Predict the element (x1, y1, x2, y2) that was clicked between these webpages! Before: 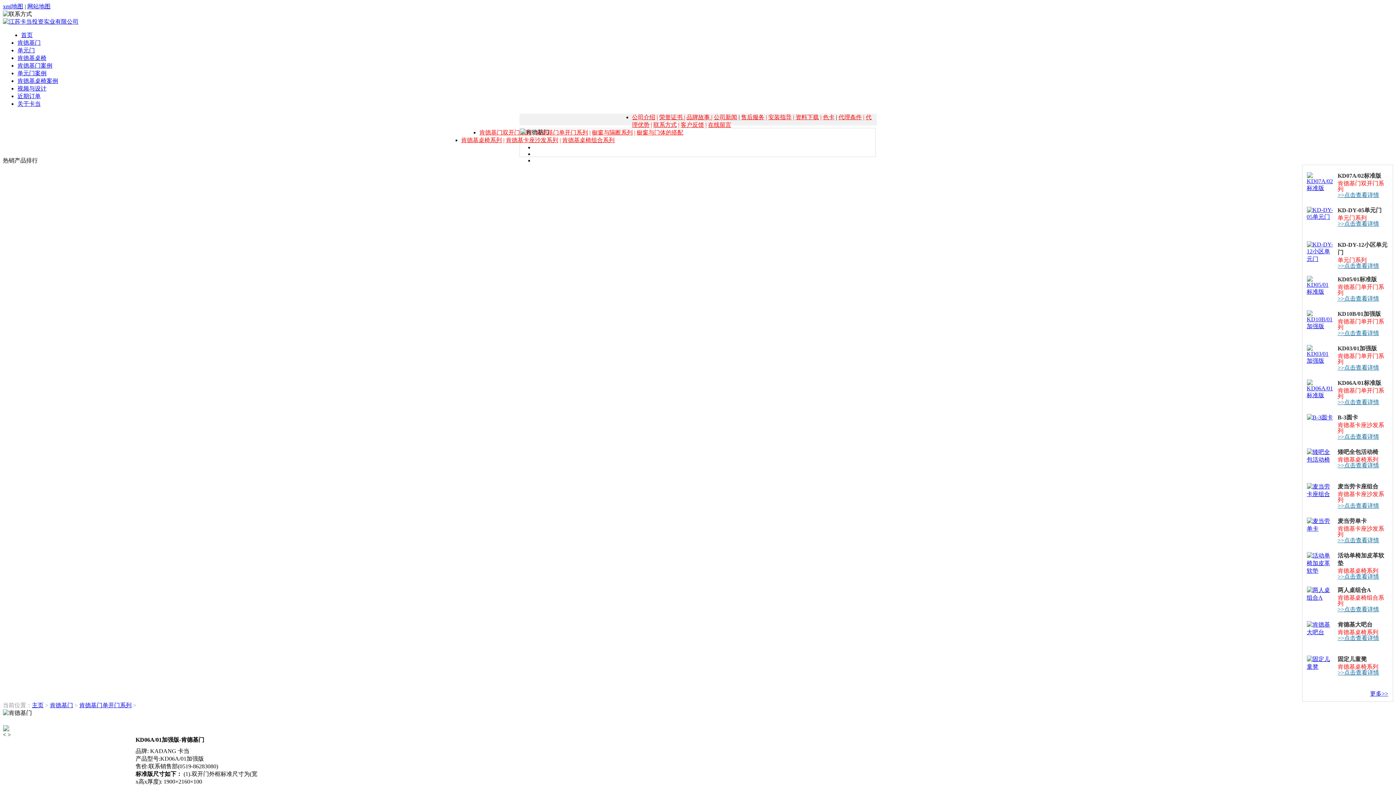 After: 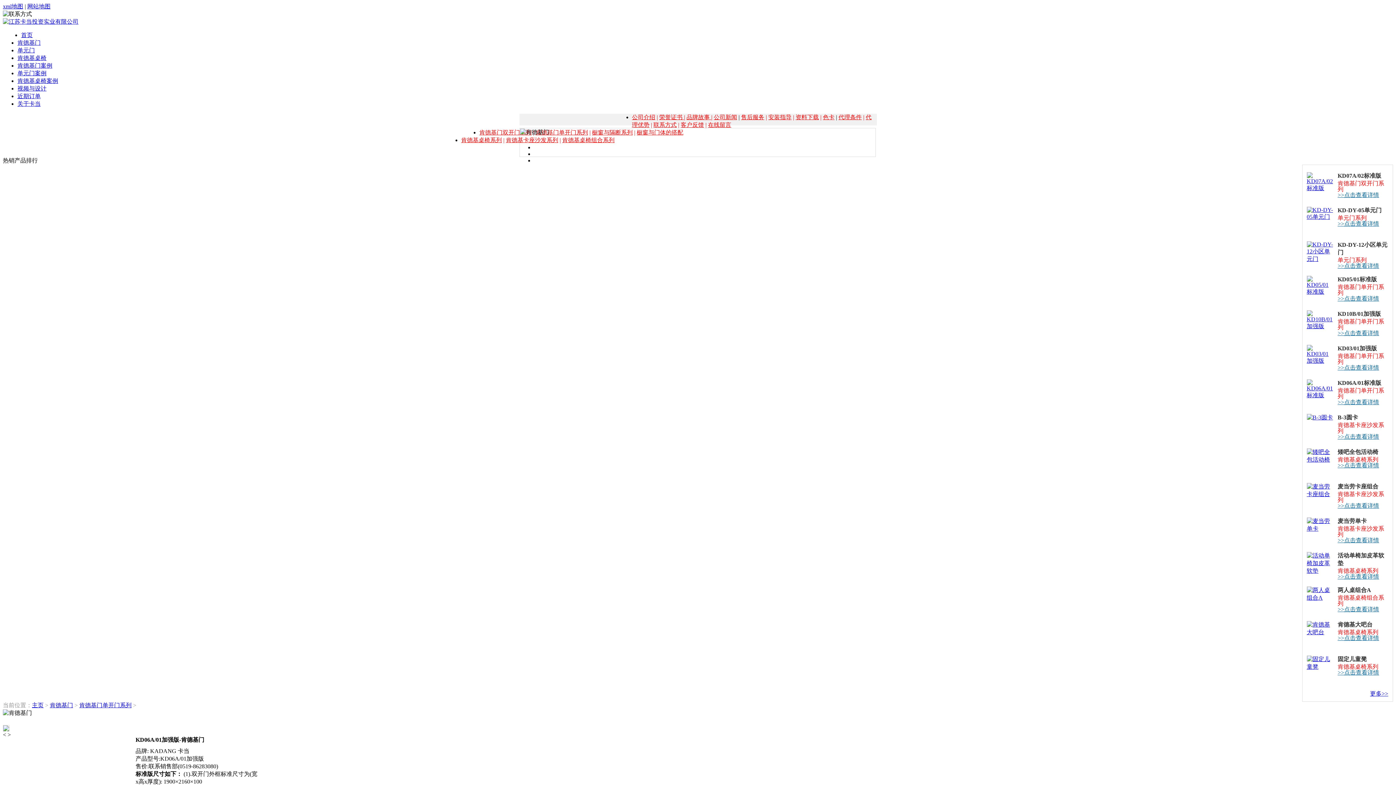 Action: bbox: (1338, 364, 1379, 370) label: >>点击查看详情